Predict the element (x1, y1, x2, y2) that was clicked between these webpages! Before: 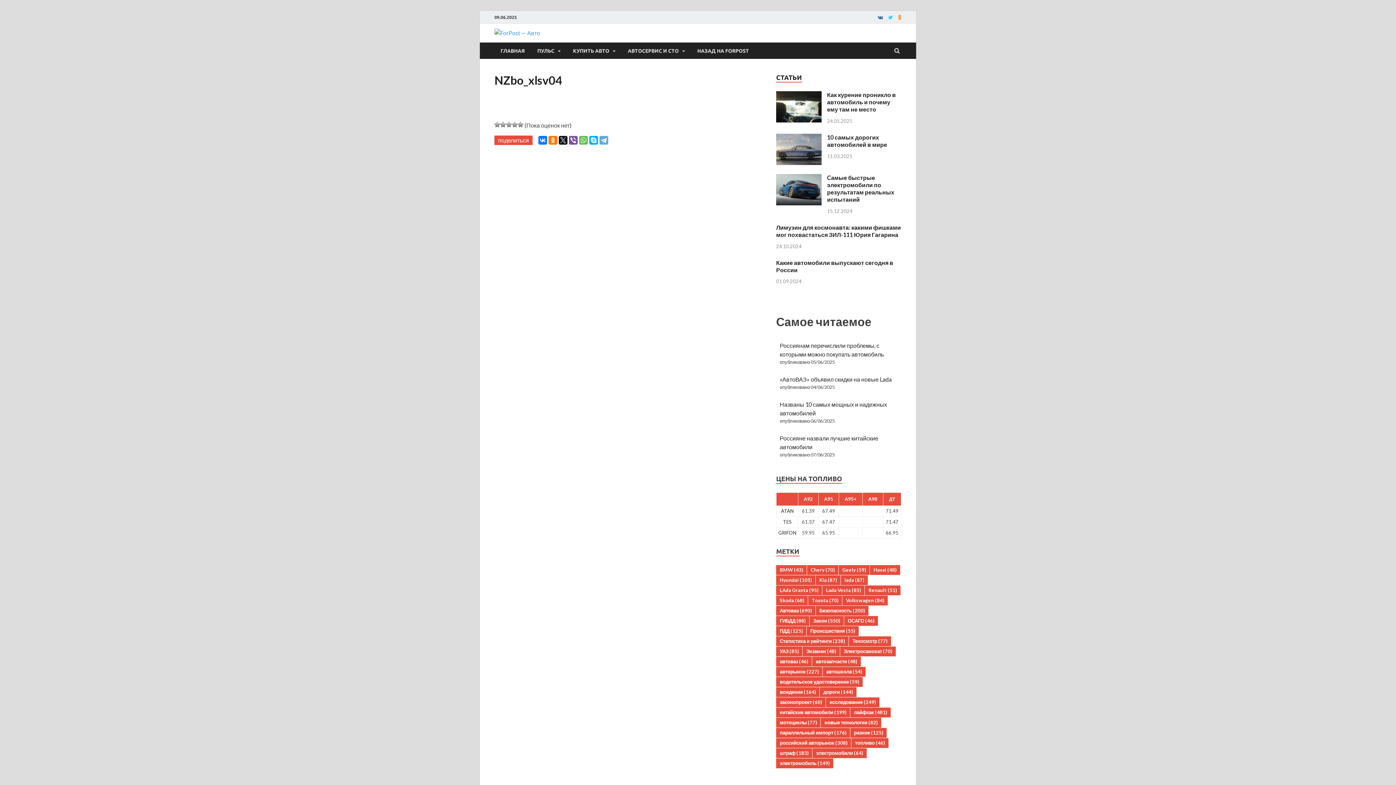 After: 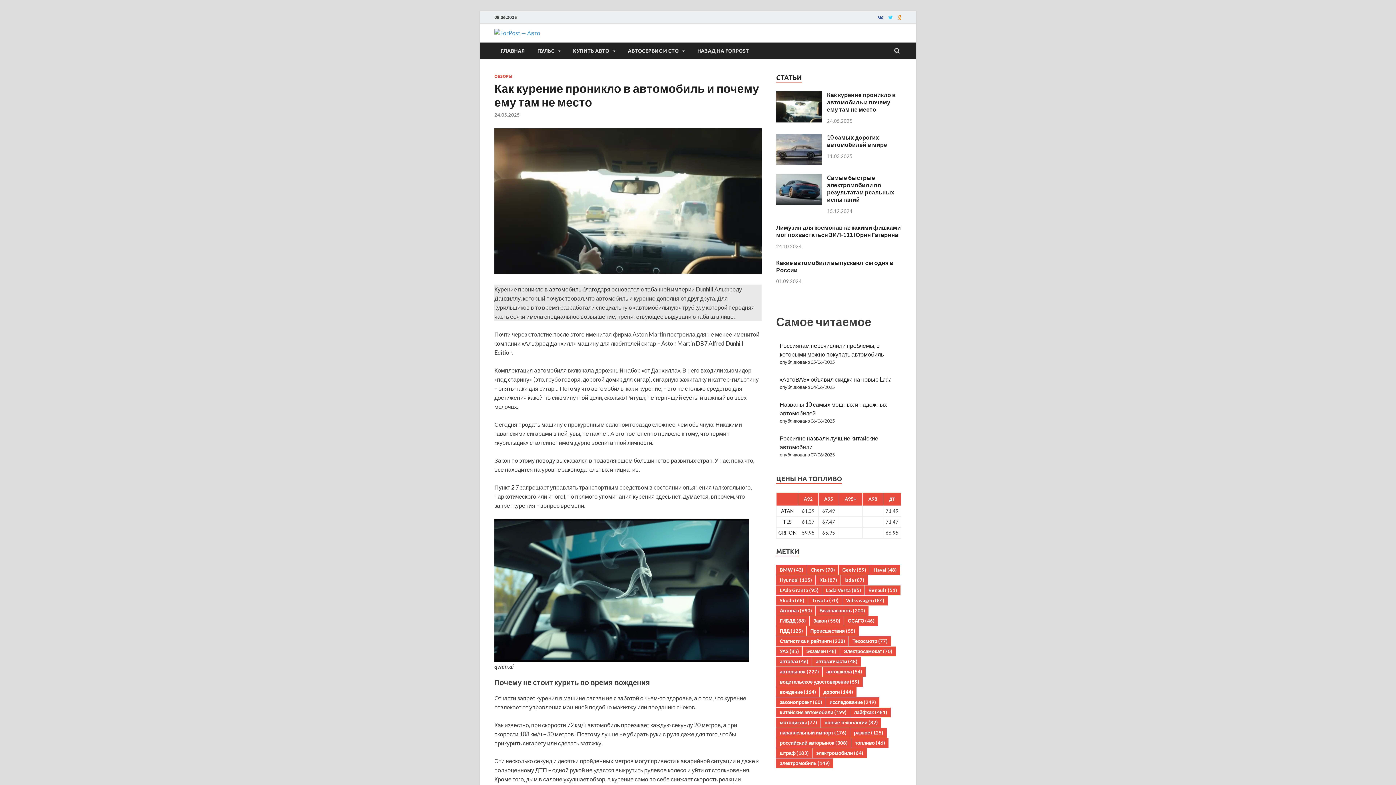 Action: label: Как курение проникло в автомобиль и почему ему там не место bbox: (827, 91, 896, 112)